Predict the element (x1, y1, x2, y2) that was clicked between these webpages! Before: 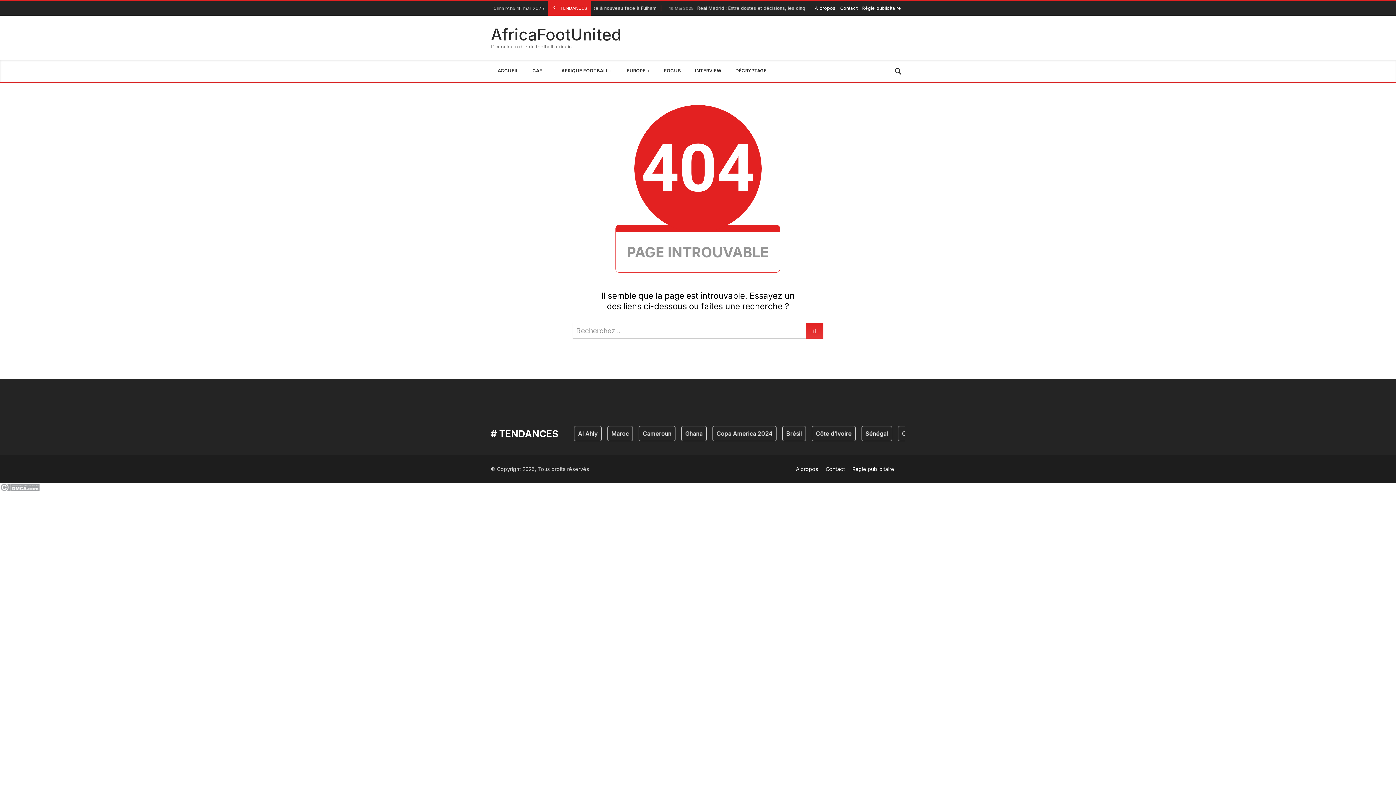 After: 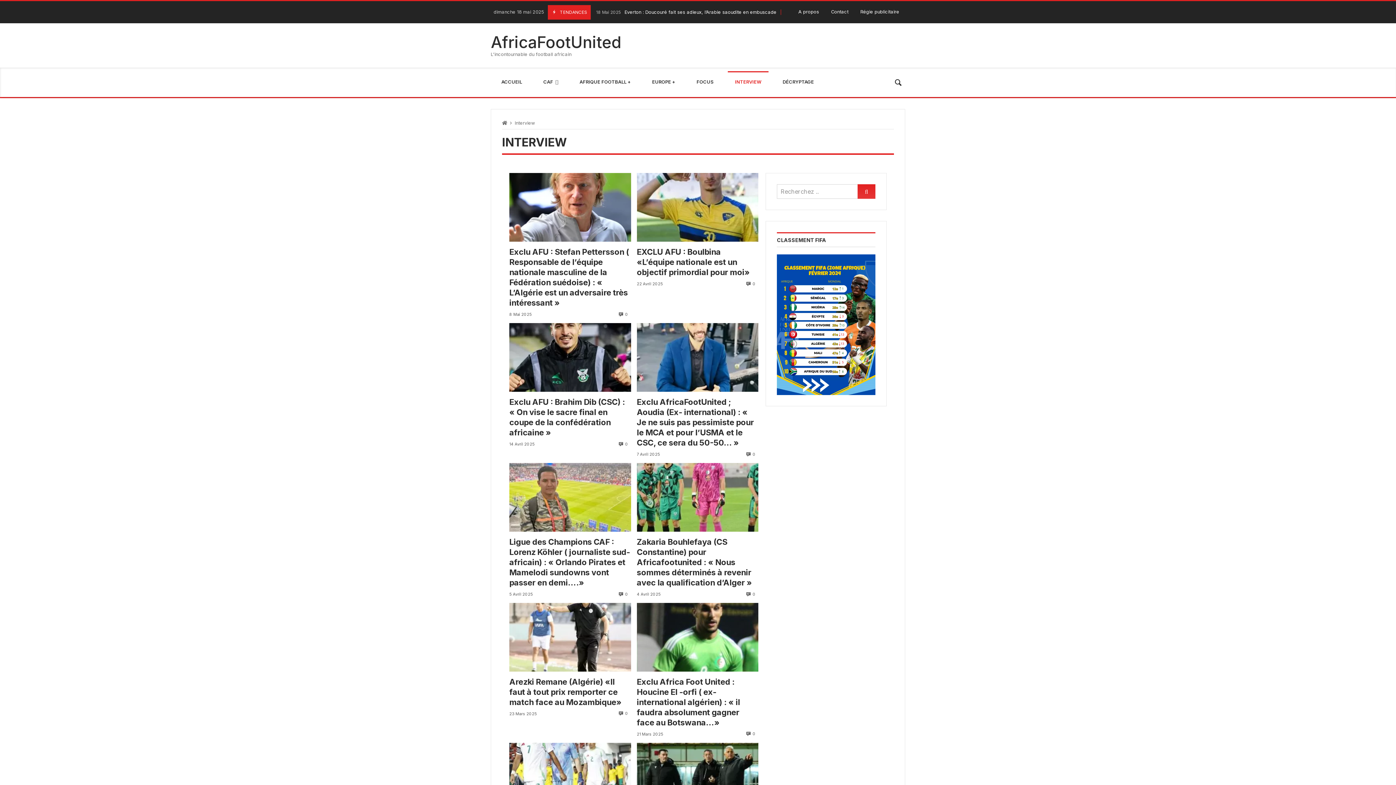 Action: label: INTERVIEW bbox: (688, 60, 728, 81)